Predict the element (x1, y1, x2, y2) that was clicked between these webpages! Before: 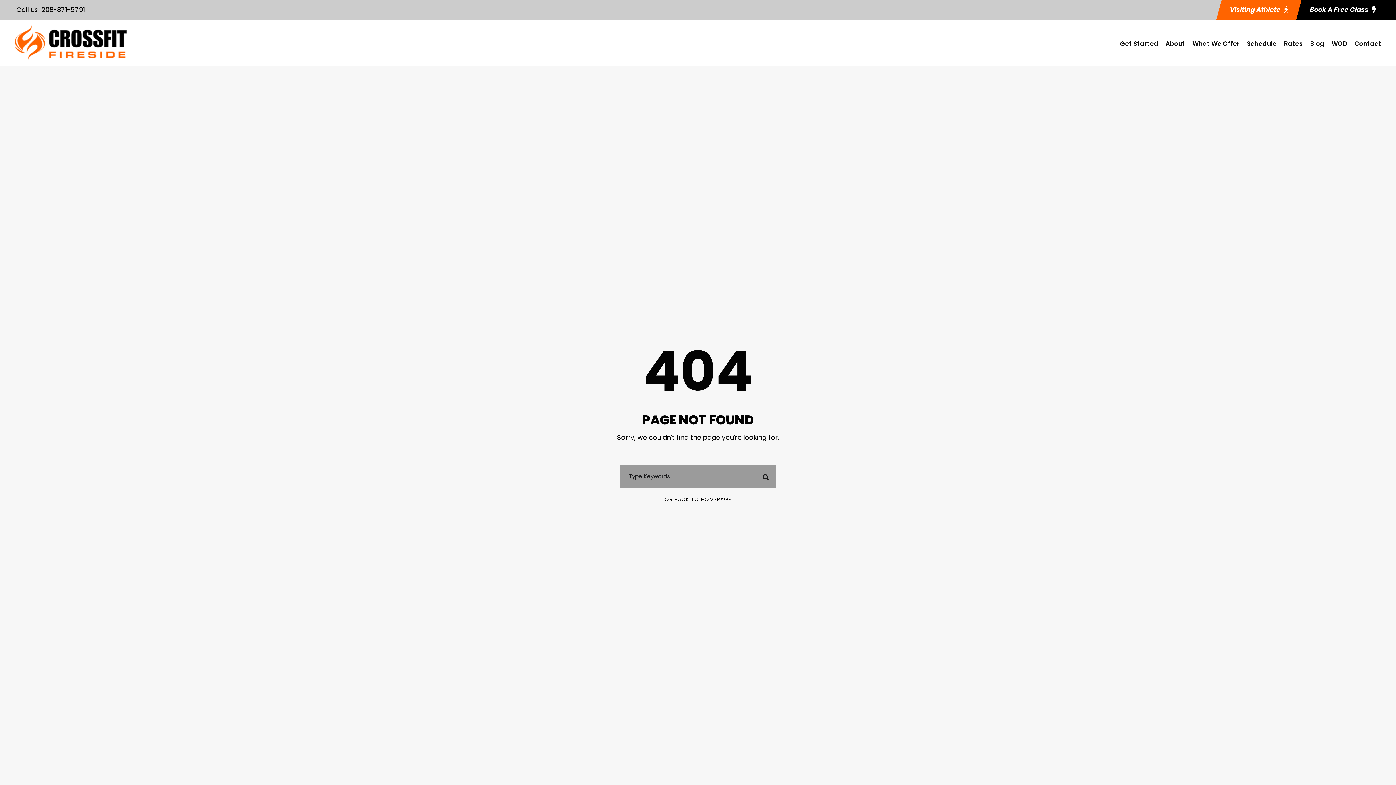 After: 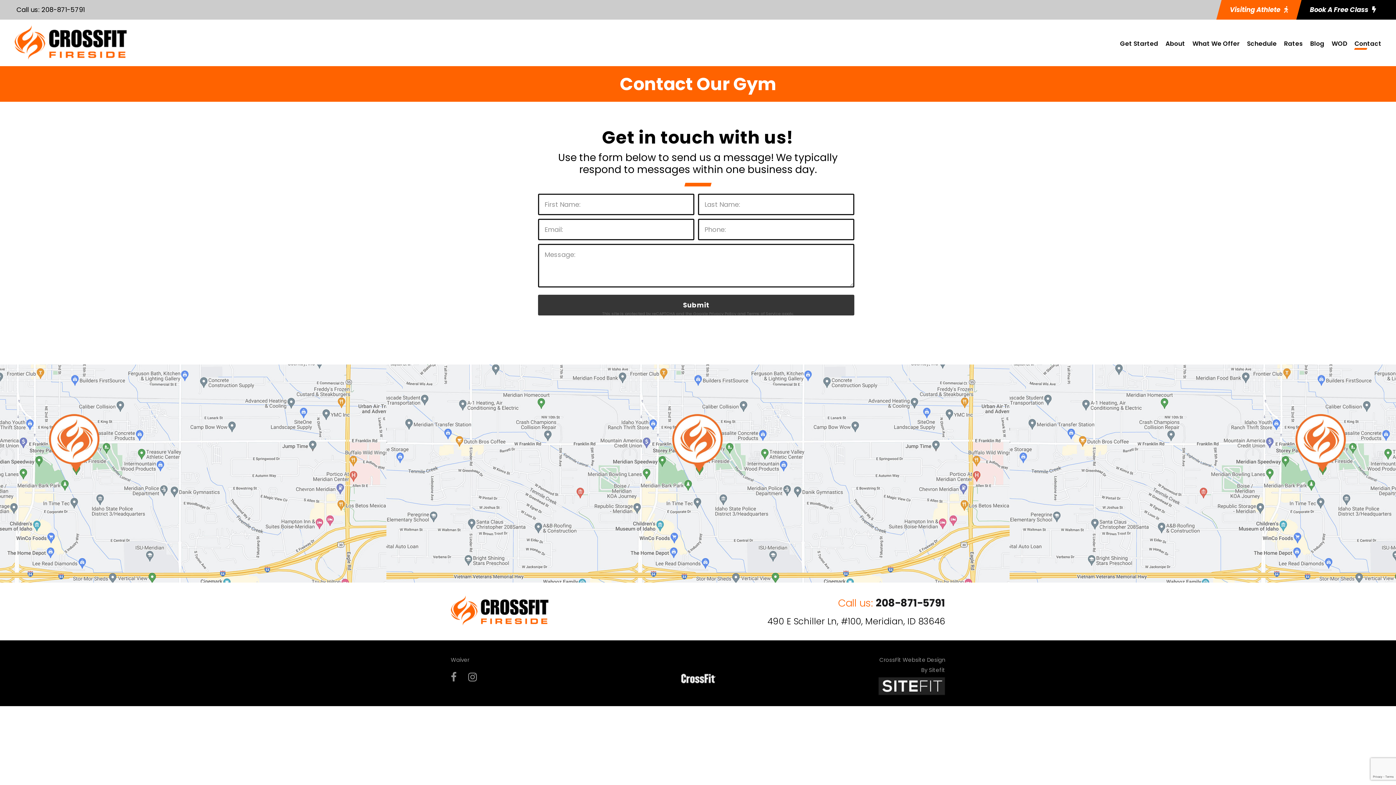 Action: bbox: (1354, 38, 1381, 56) label: Contact